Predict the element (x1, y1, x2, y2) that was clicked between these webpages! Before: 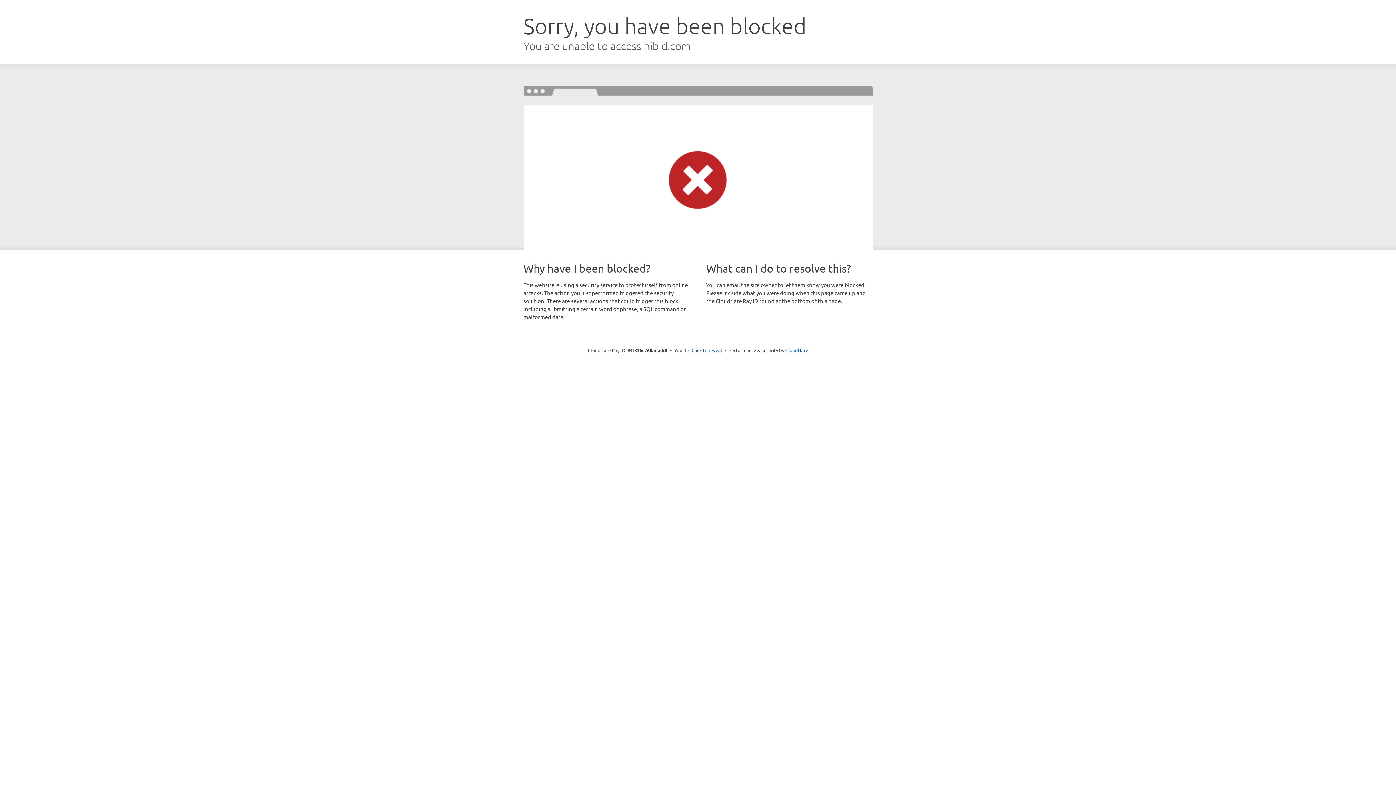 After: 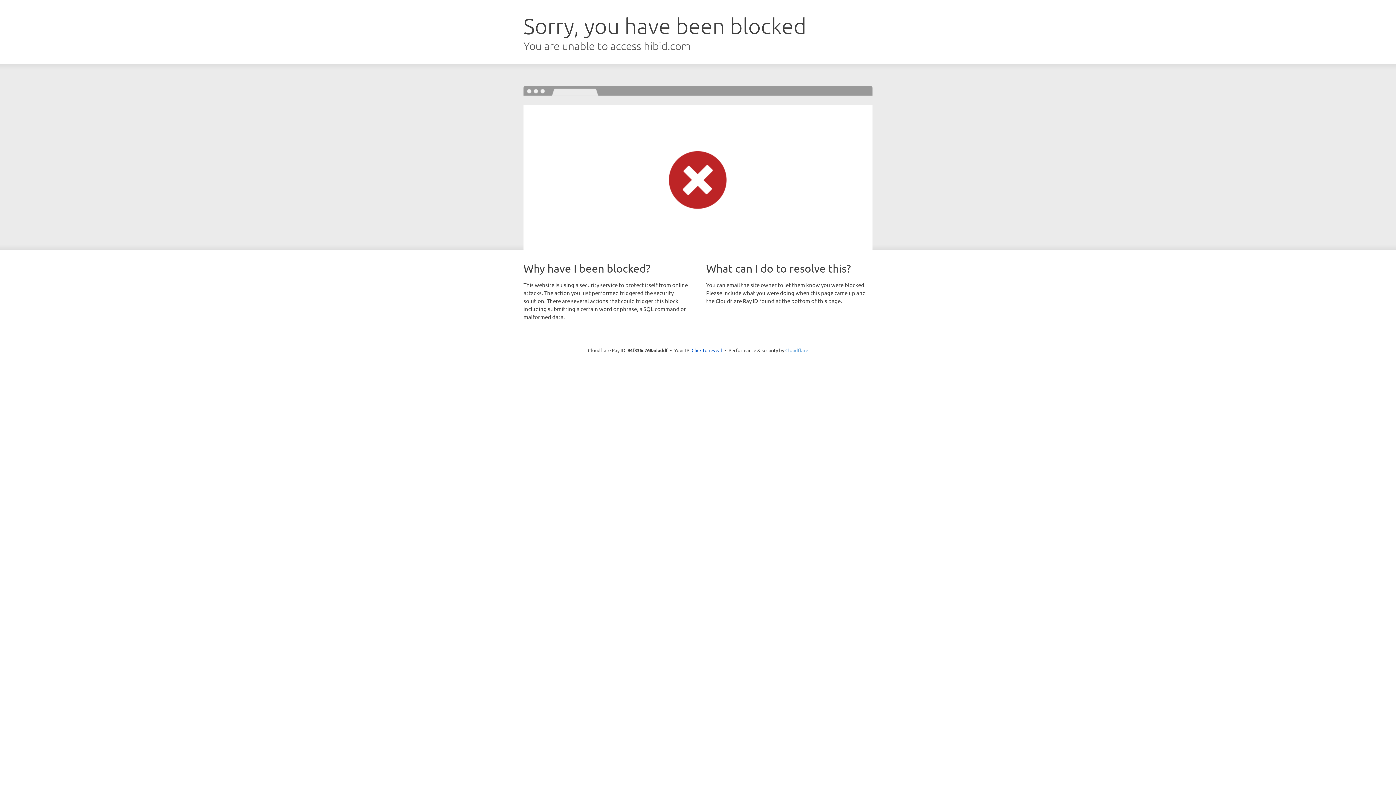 Action: label: Cloudflare bbox: (785, 347, 808, 353)